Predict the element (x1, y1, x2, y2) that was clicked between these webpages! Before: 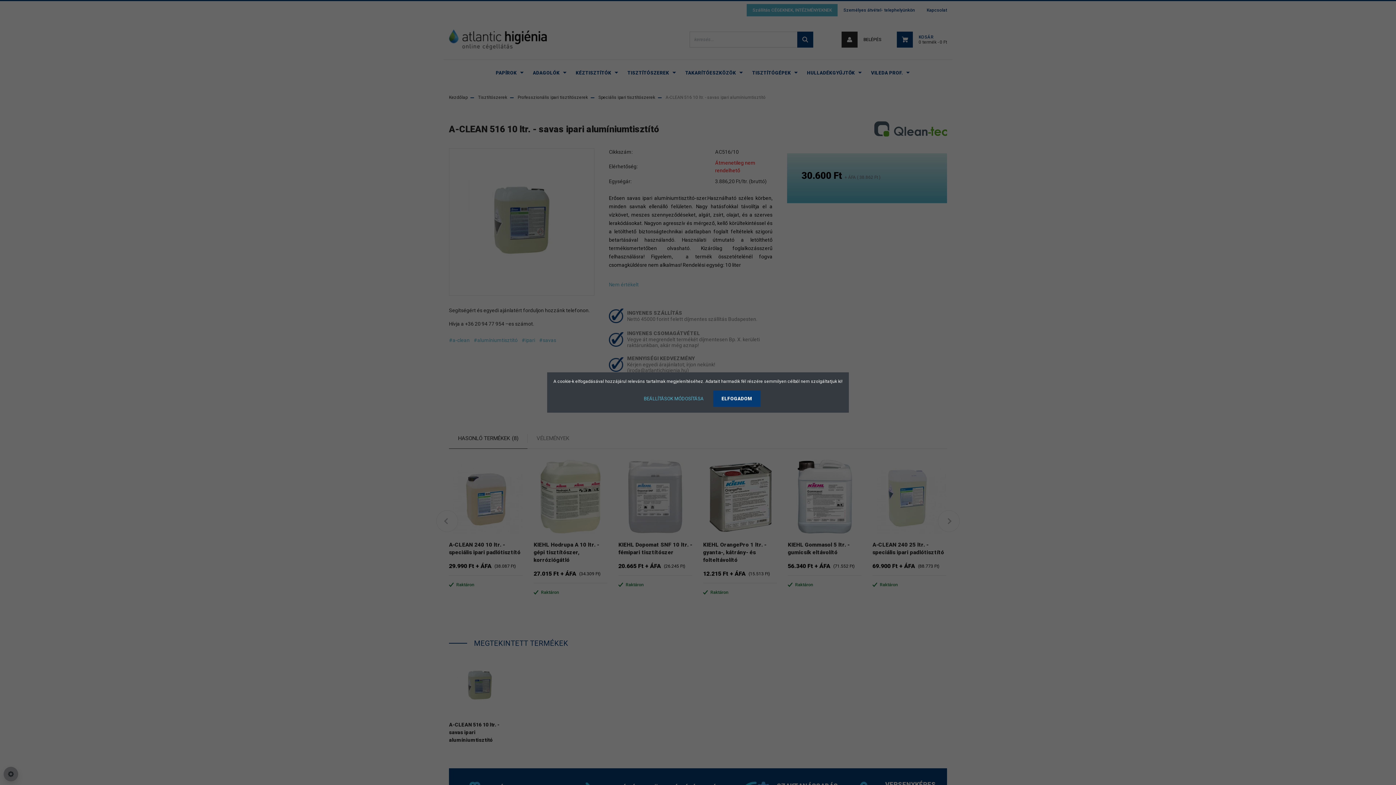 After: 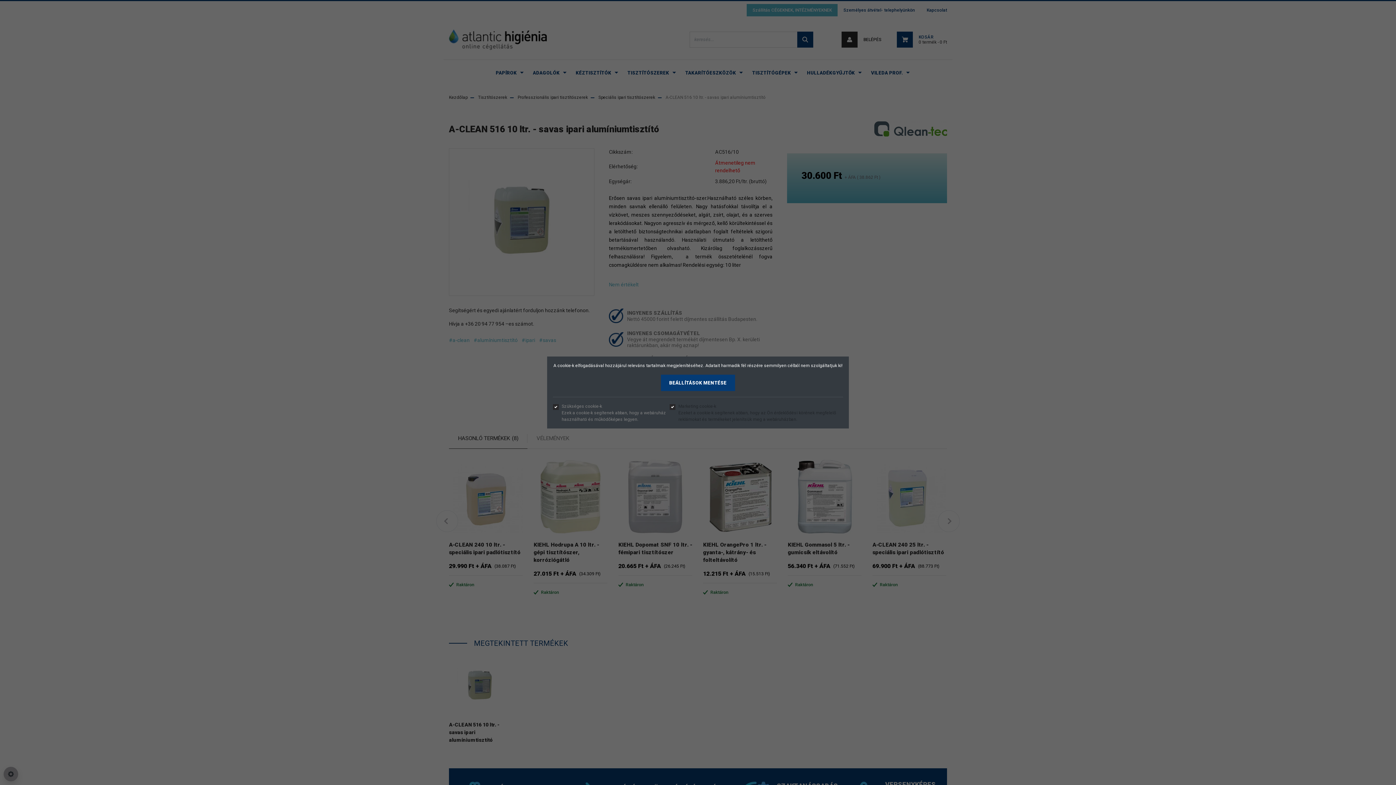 Action: bbox: (635, 390, 712, 407) label: BEÁLLÍTÁSOK MÓDOSÍTÁSA